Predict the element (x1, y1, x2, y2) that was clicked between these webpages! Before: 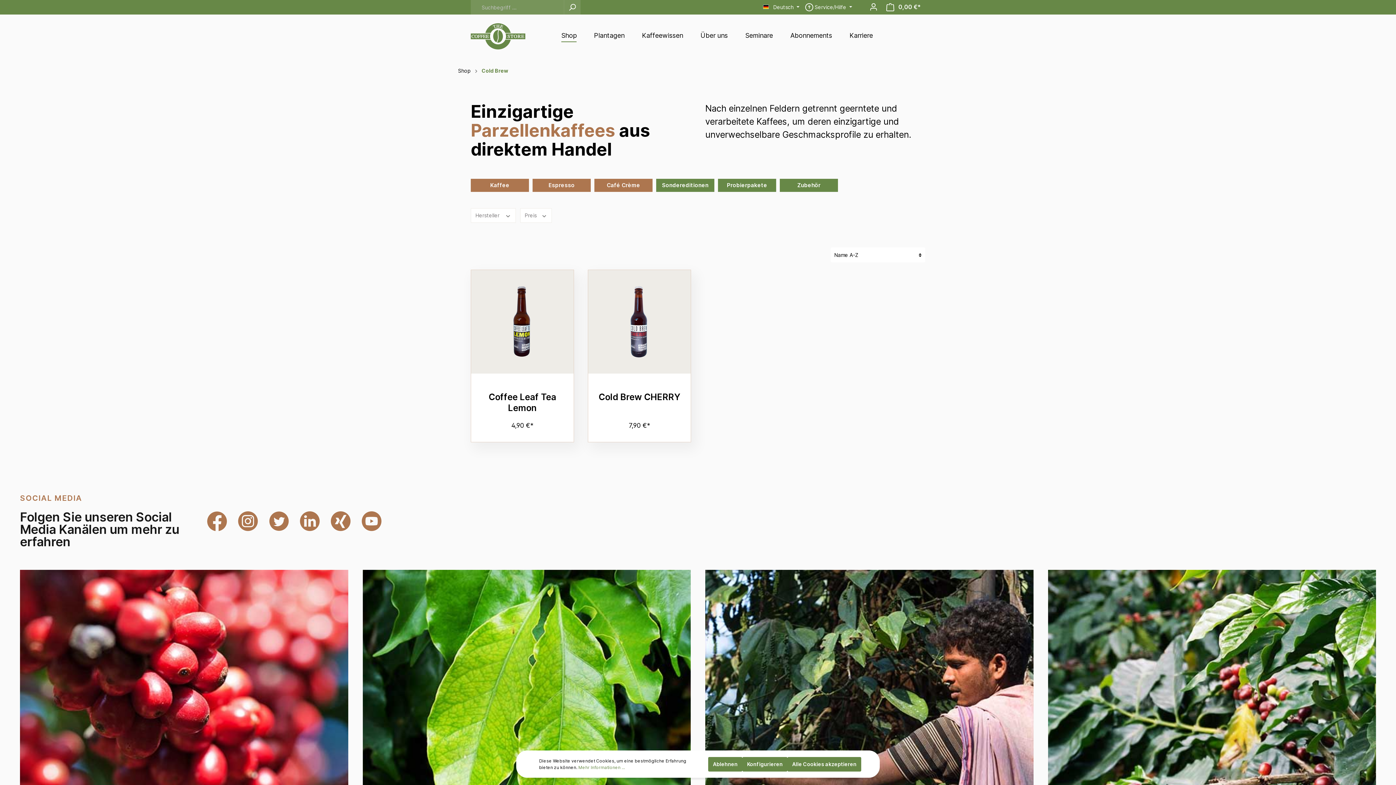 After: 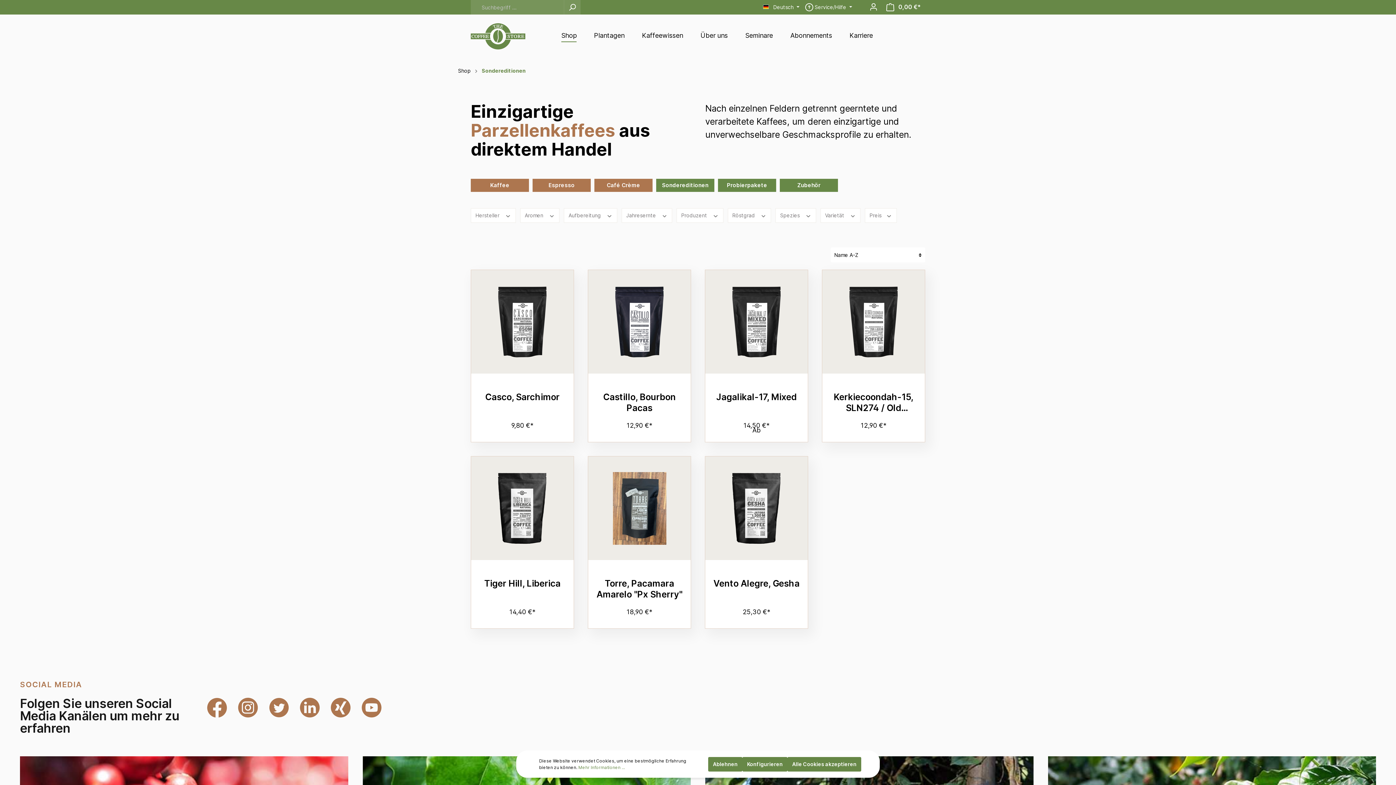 Action: bbox: (656, 178, 714, 192) label: Sondereditionen